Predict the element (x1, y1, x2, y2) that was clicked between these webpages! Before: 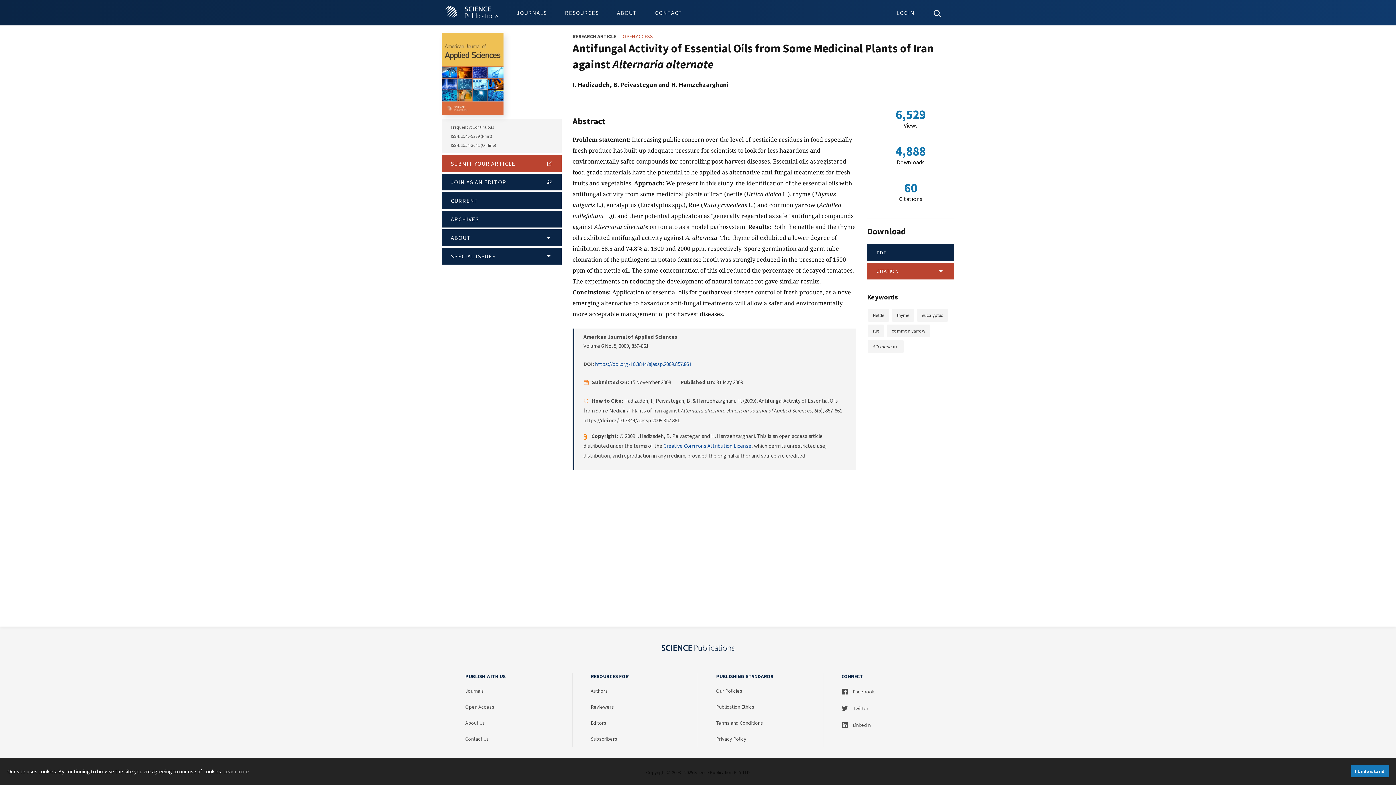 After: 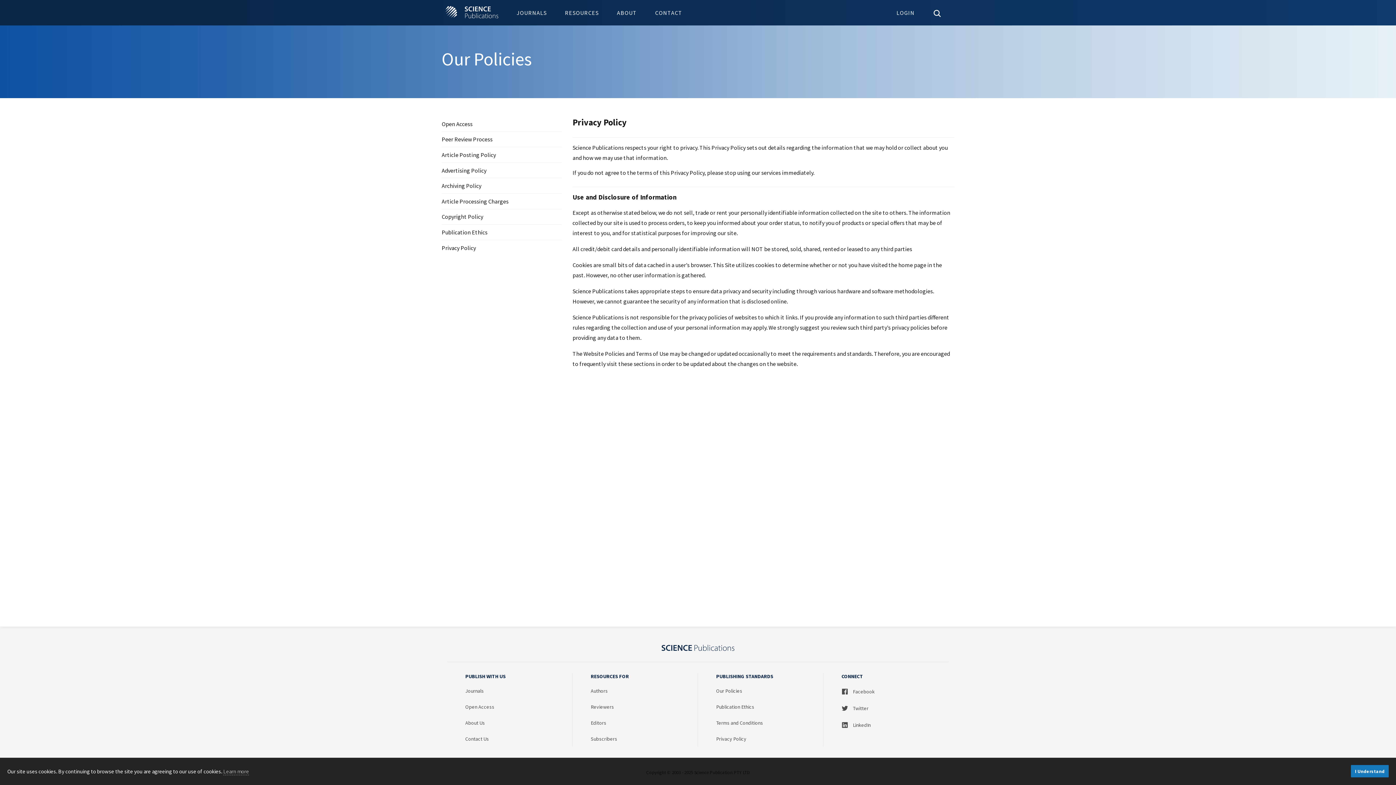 Action: bbox: (223, 768, 249, 775) label: Learn more